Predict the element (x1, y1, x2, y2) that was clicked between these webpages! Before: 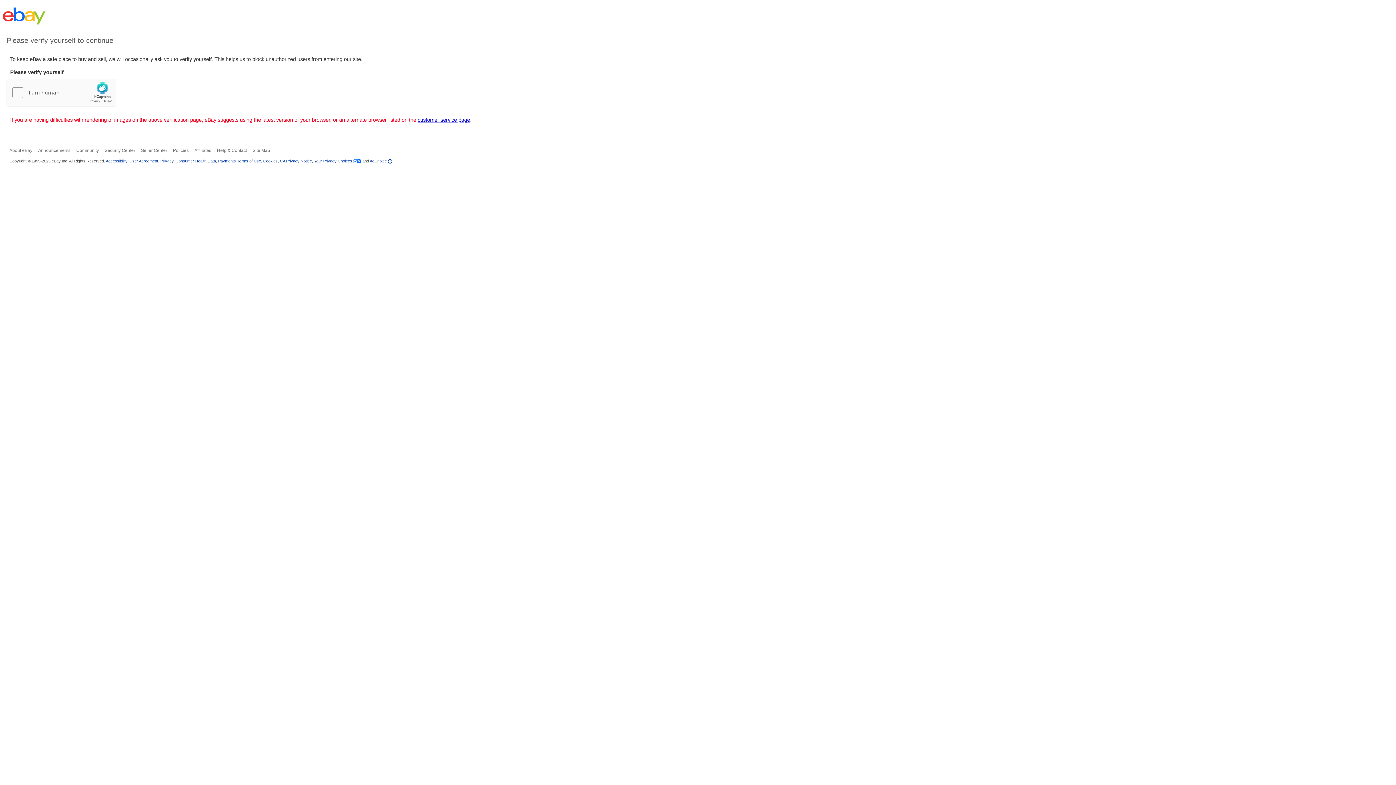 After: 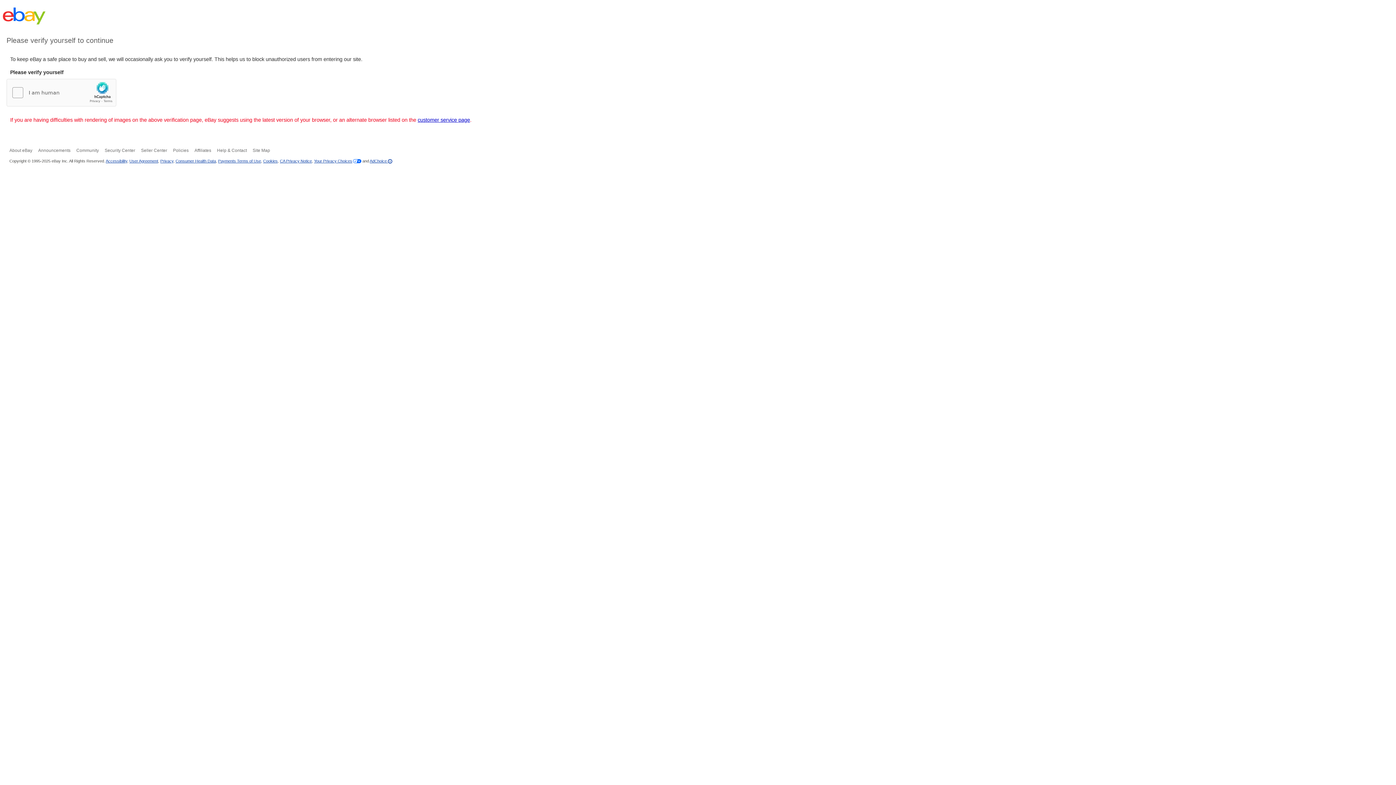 Action: label: User Agreement bbox: (129, 158, 158, 163)